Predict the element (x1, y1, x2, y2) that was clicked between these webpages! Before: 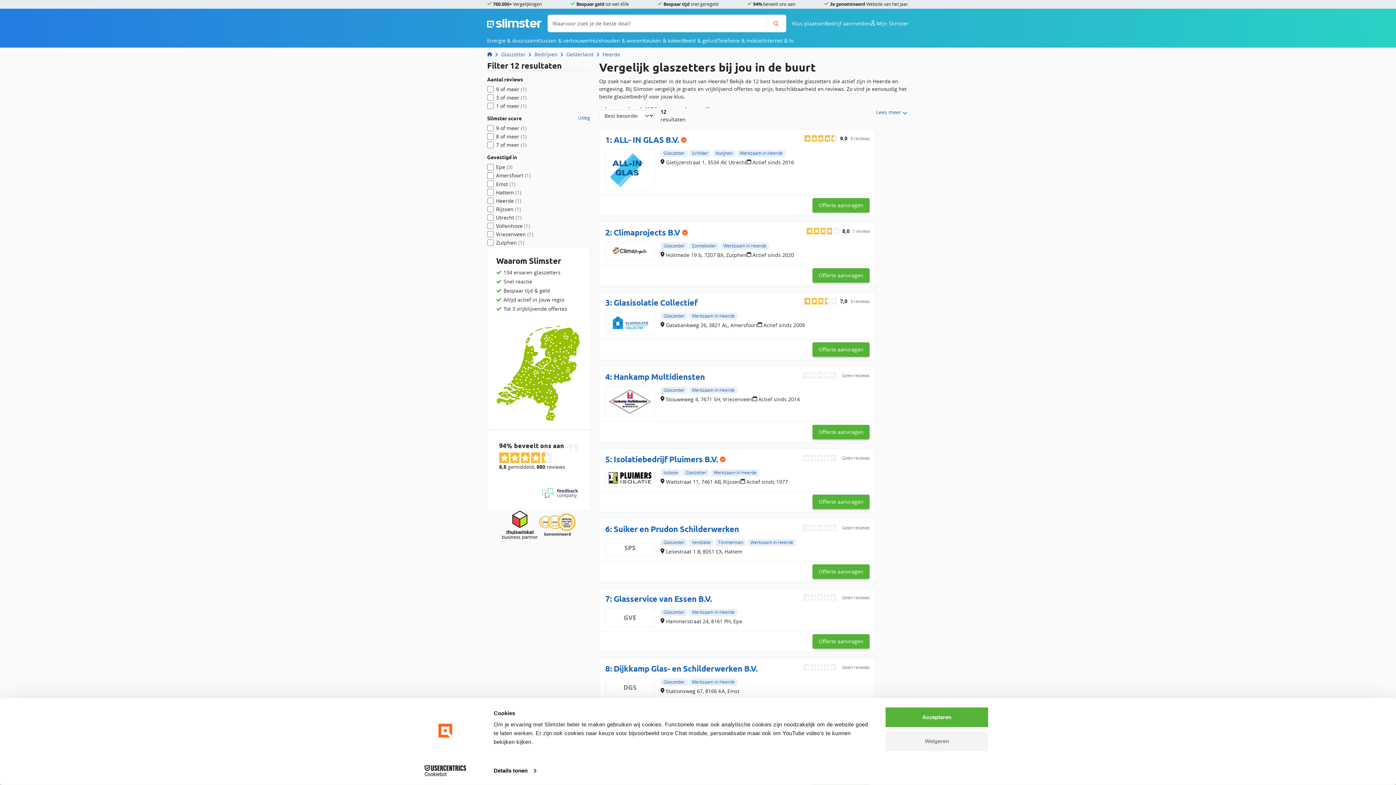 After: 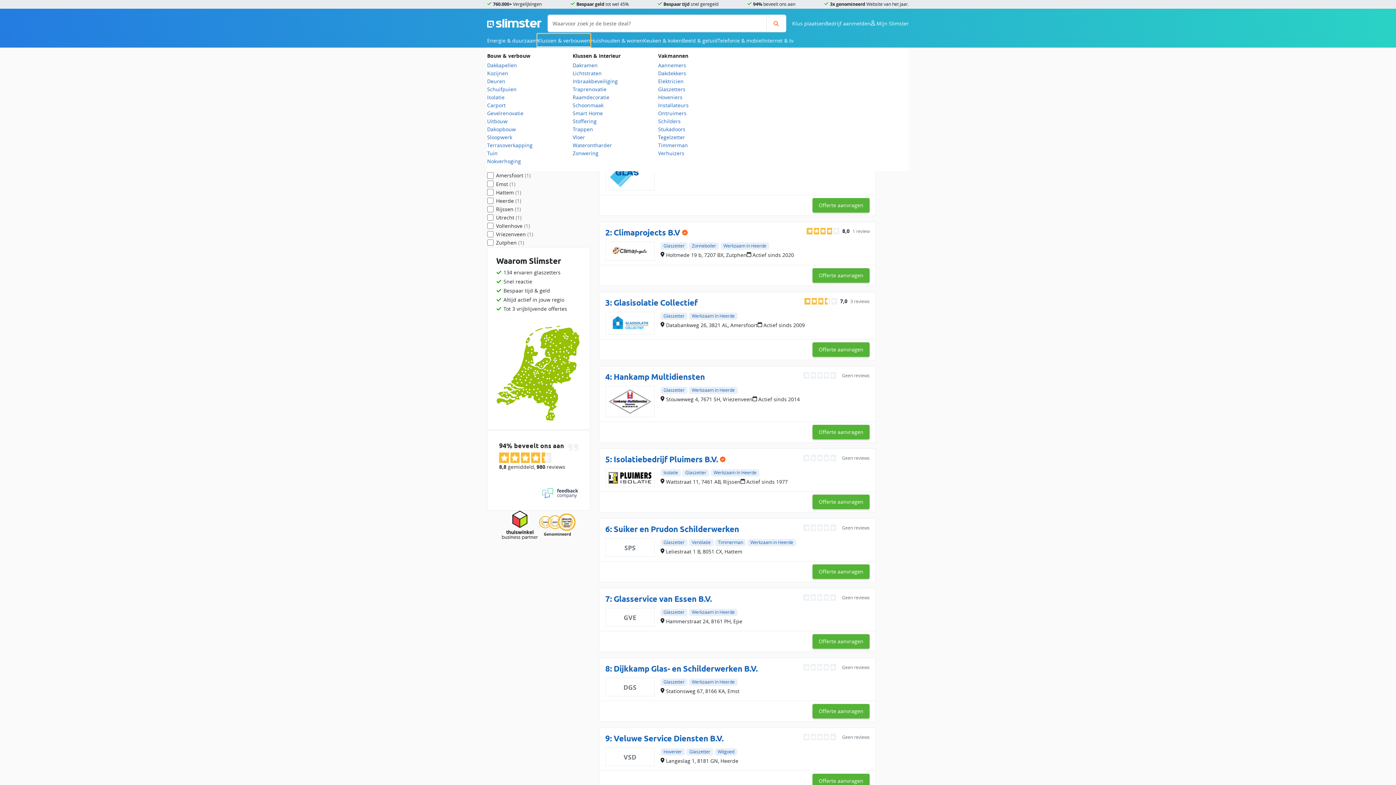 Action: label: Klussen & verbouwen bbox: (537, 33, 590, 47)